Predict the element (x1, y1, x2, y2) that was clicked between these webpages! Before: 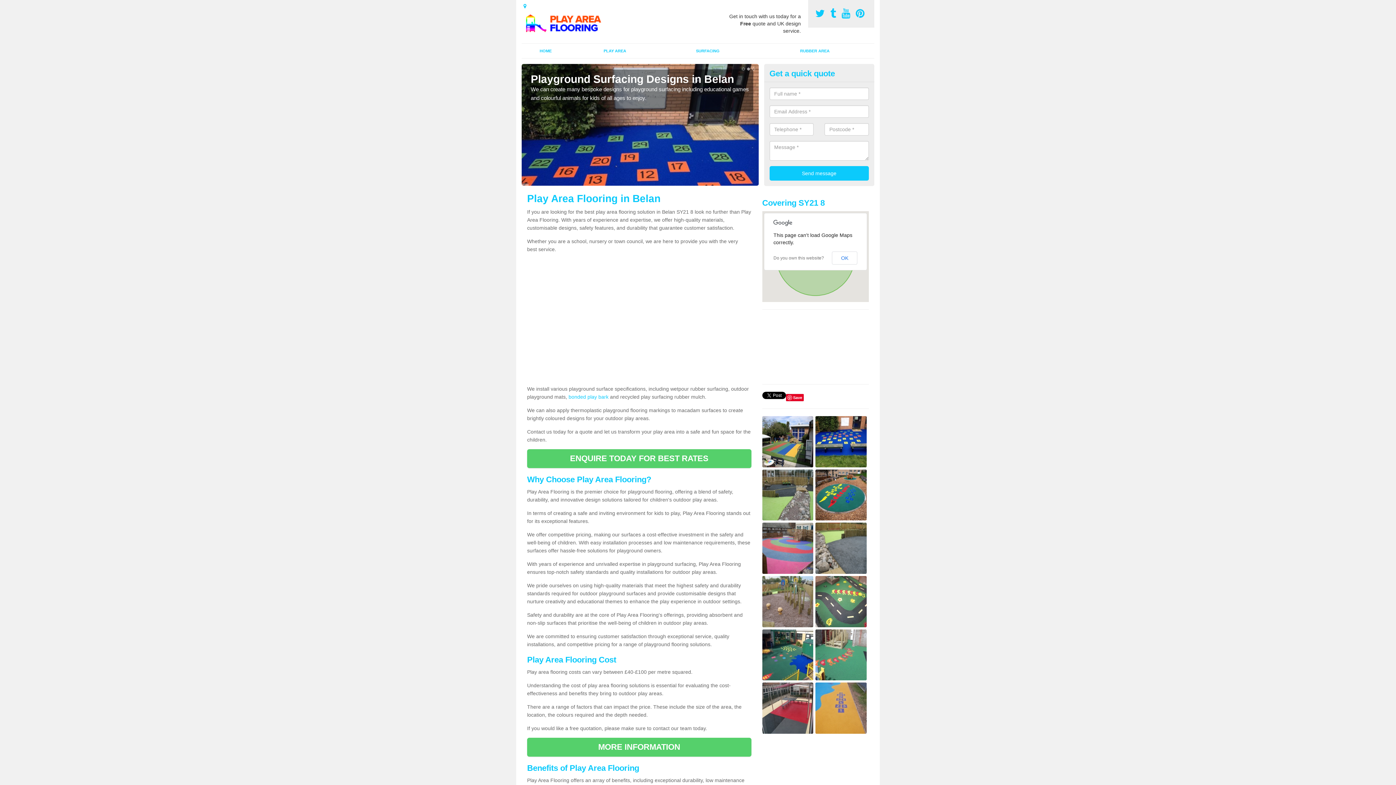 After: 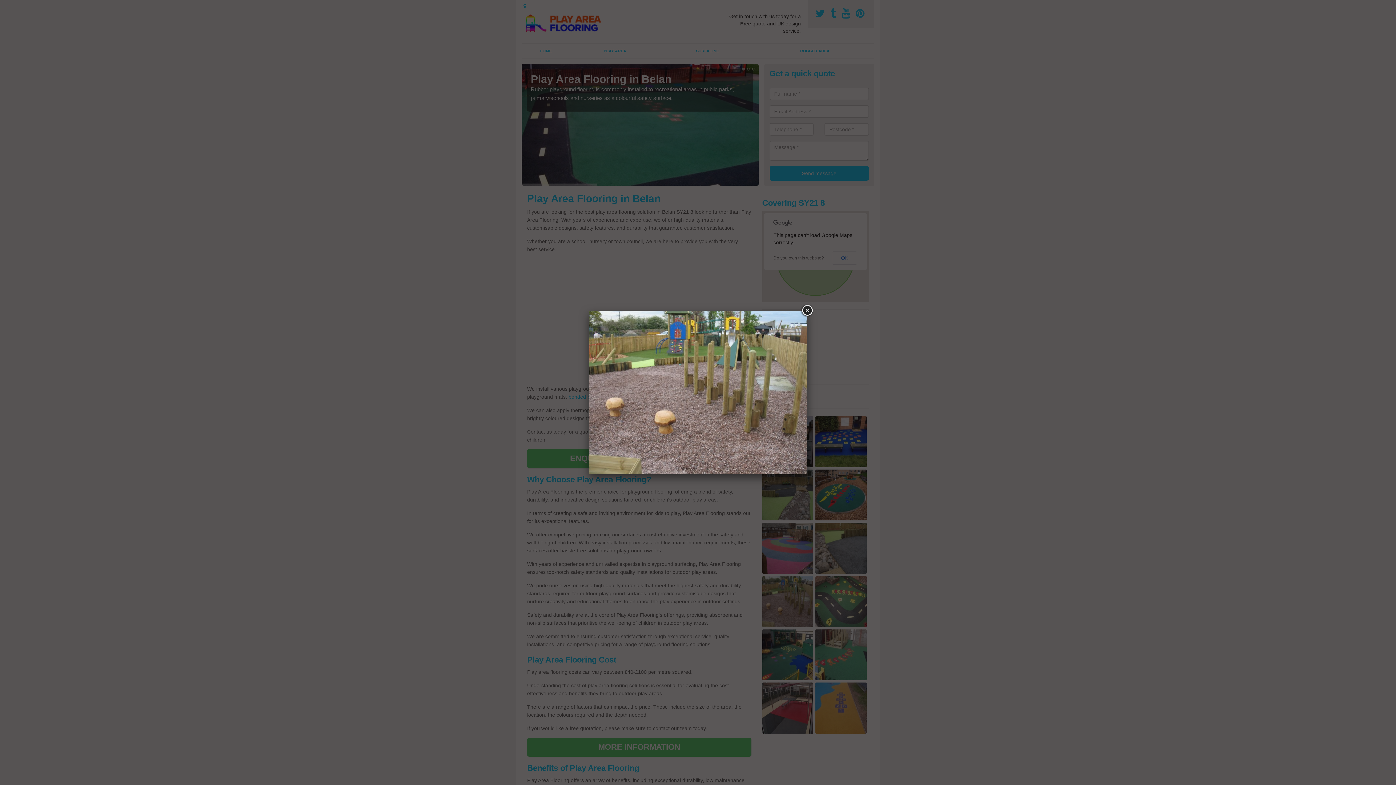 Action: bbox: (762, 598, 813, 604)